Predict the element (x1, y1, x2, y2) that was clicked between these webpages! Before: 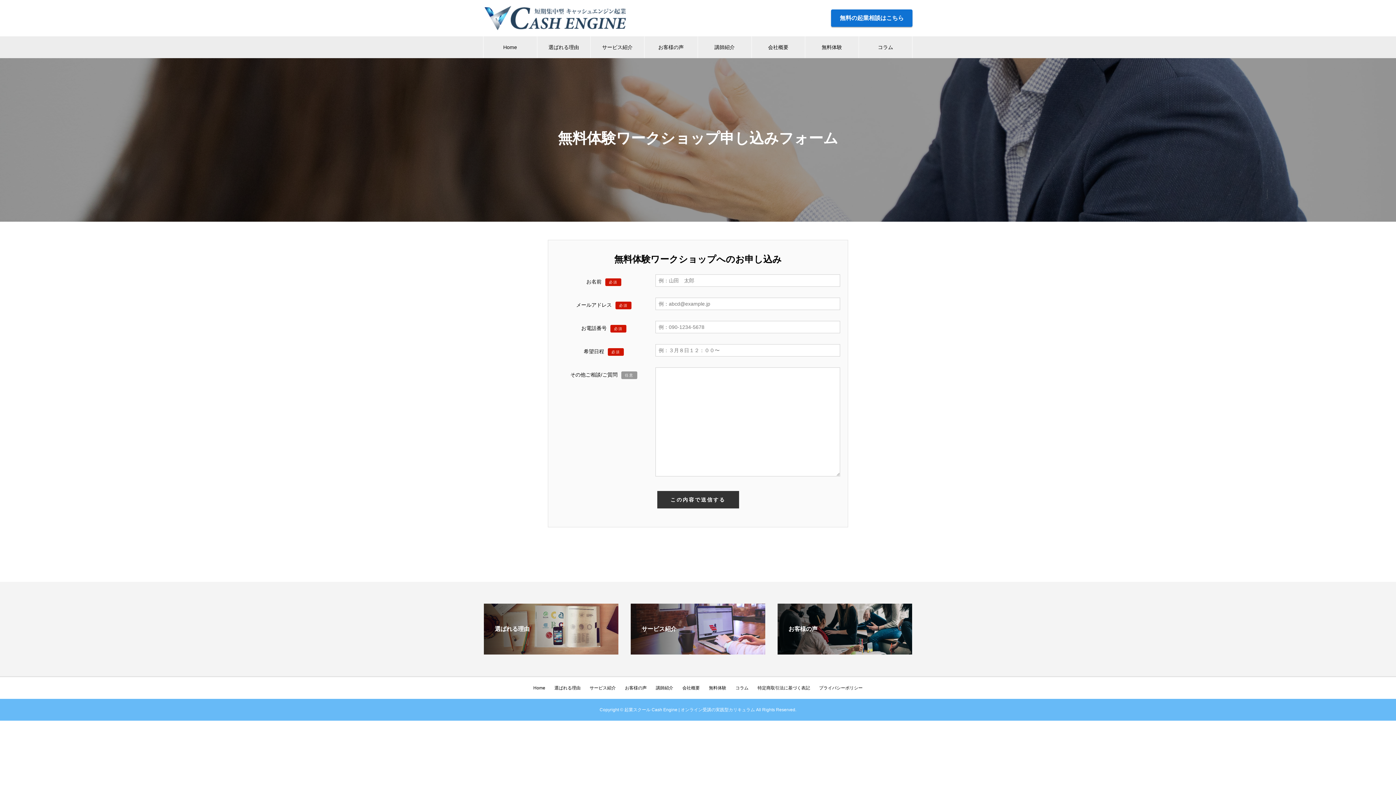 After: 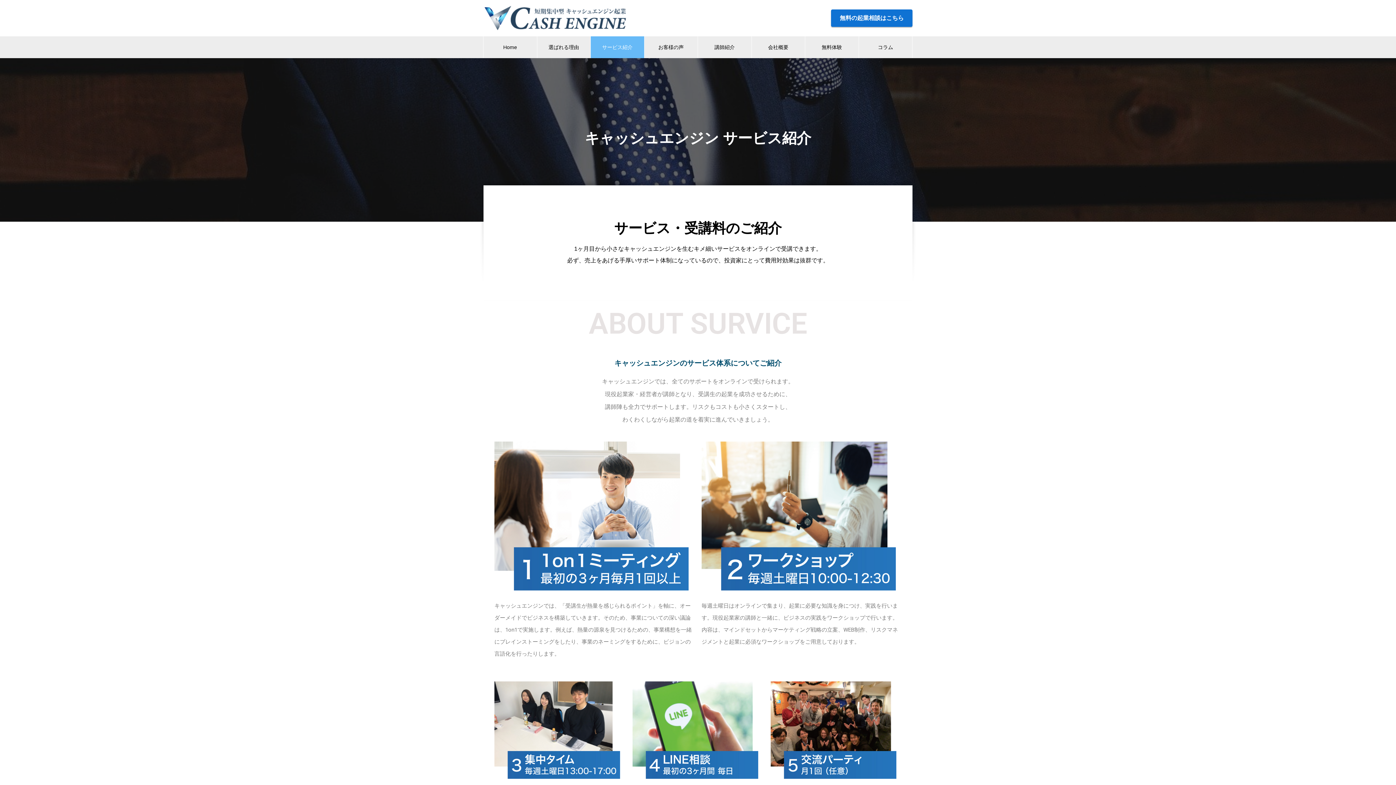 Action: label: サービス紹介 bbox: (589, 685, 616, 690)